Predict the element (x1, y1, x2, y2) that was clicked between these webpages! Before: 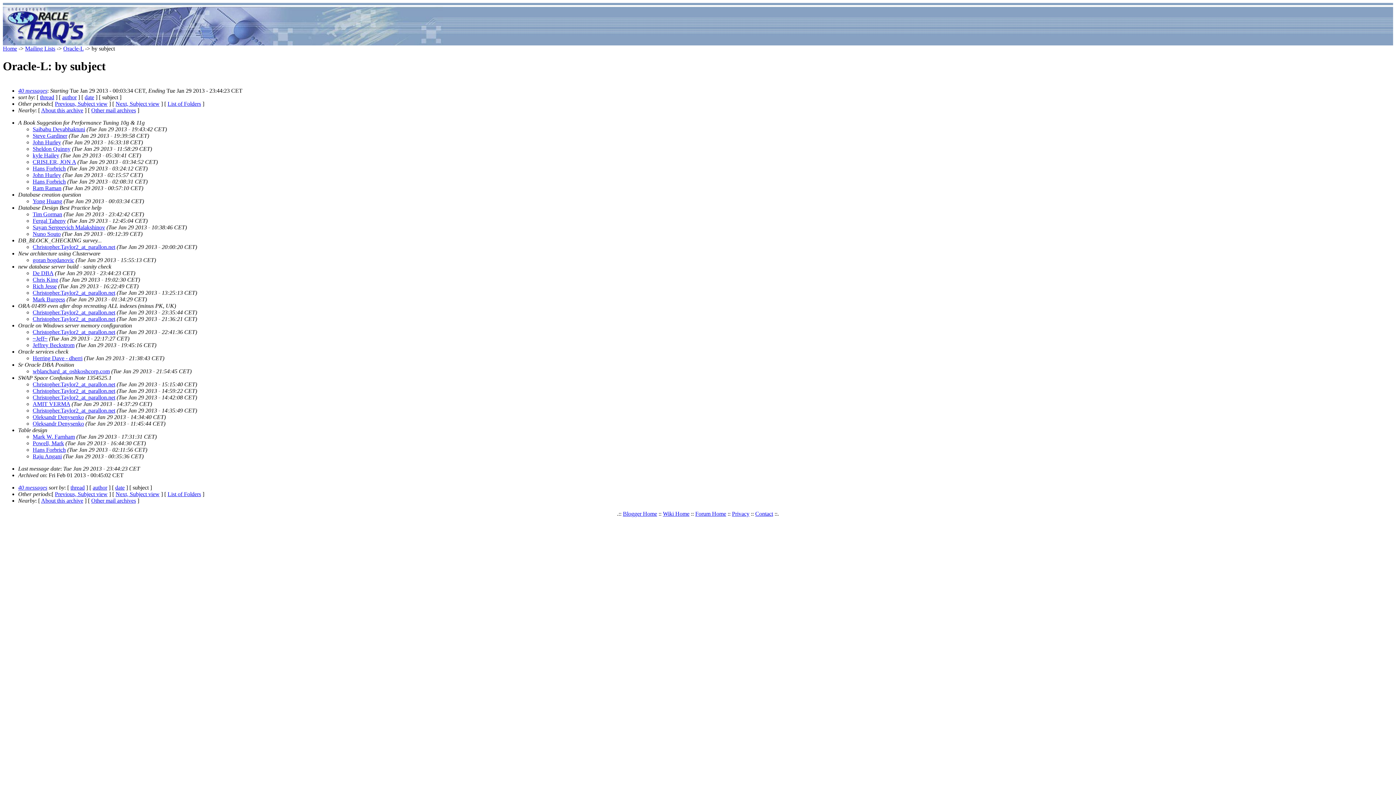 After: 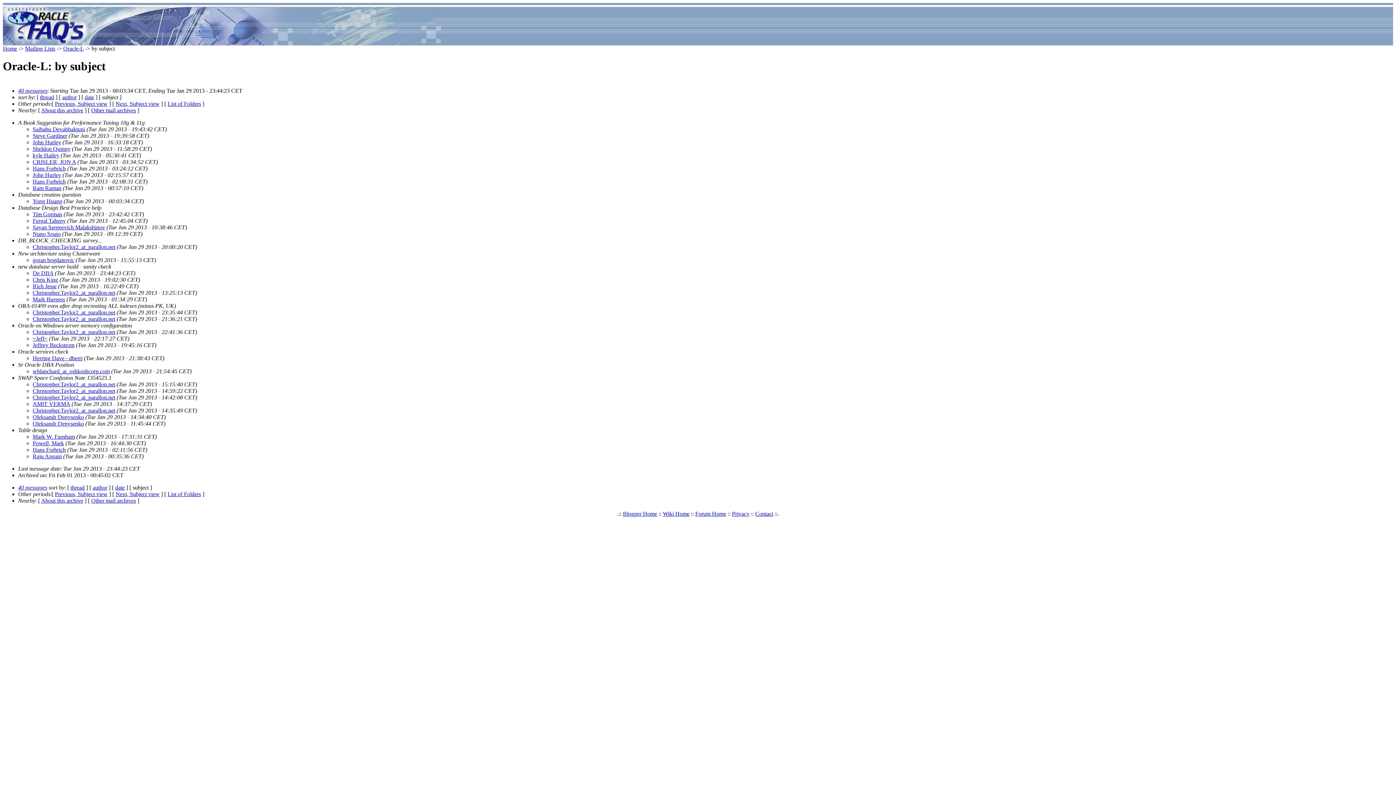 Action: label: (Tue Jan 29 2013 - 10:38:46 CET) bbox: (106, 224, 186, 230)